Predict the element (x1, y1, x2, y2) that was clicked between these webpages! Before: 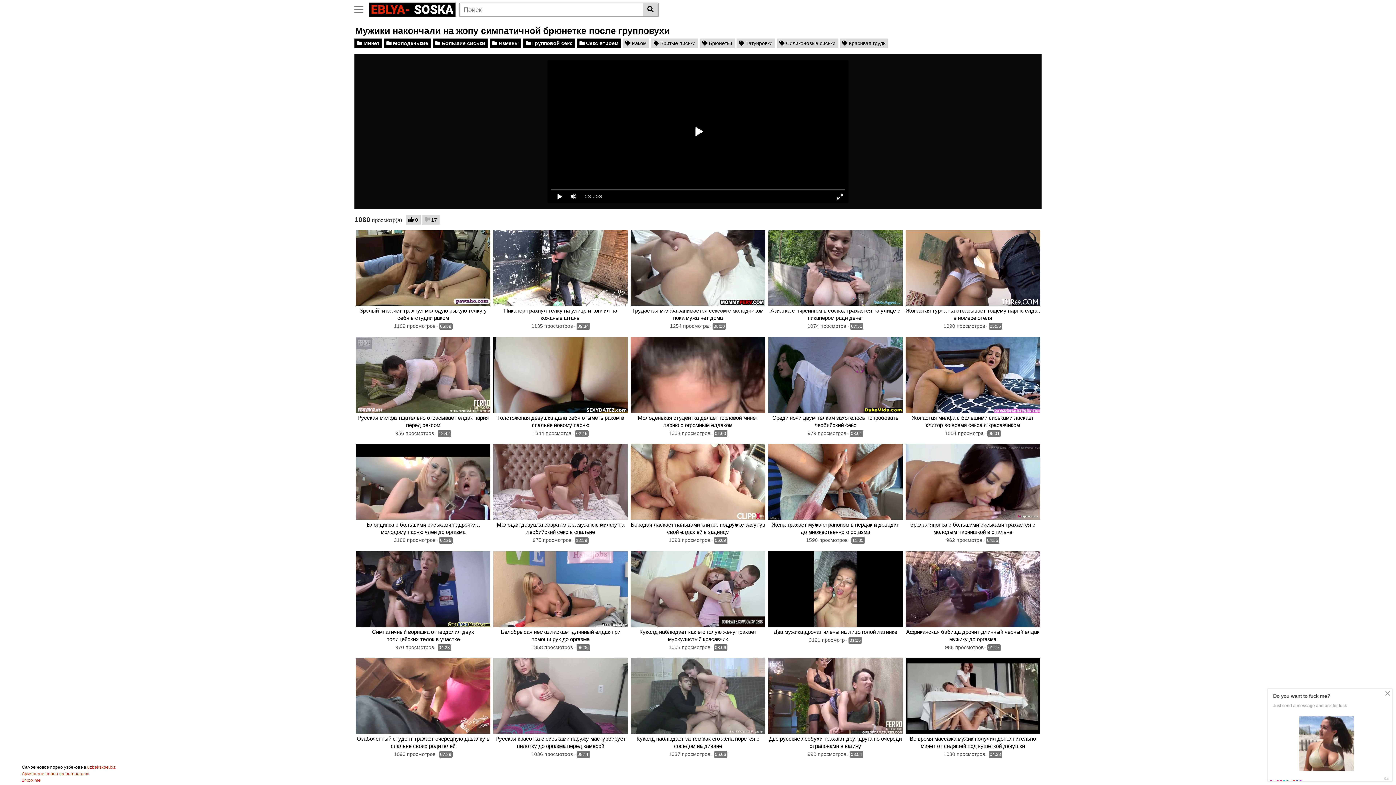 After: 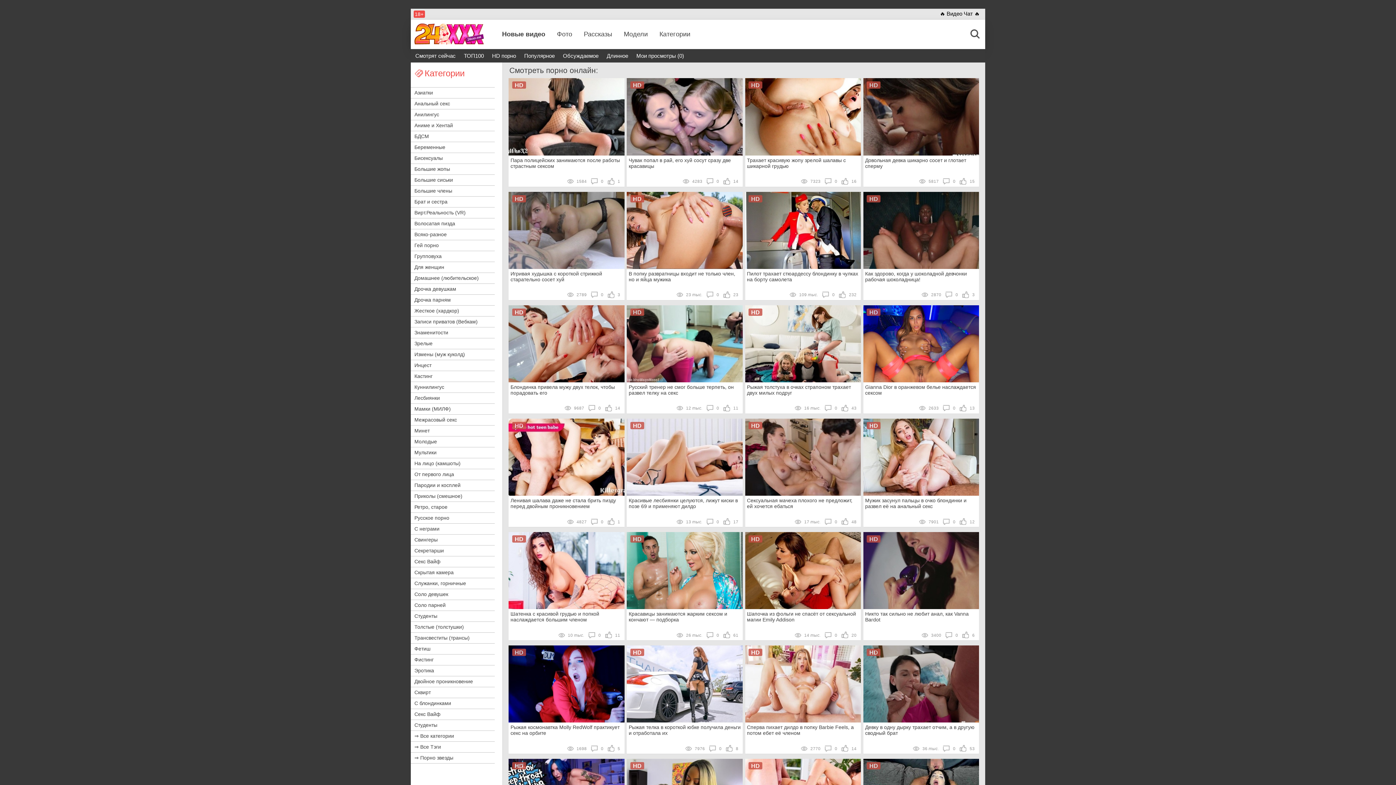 Action: label: 24xxx.me bbox: (21, 778, 40, 783)